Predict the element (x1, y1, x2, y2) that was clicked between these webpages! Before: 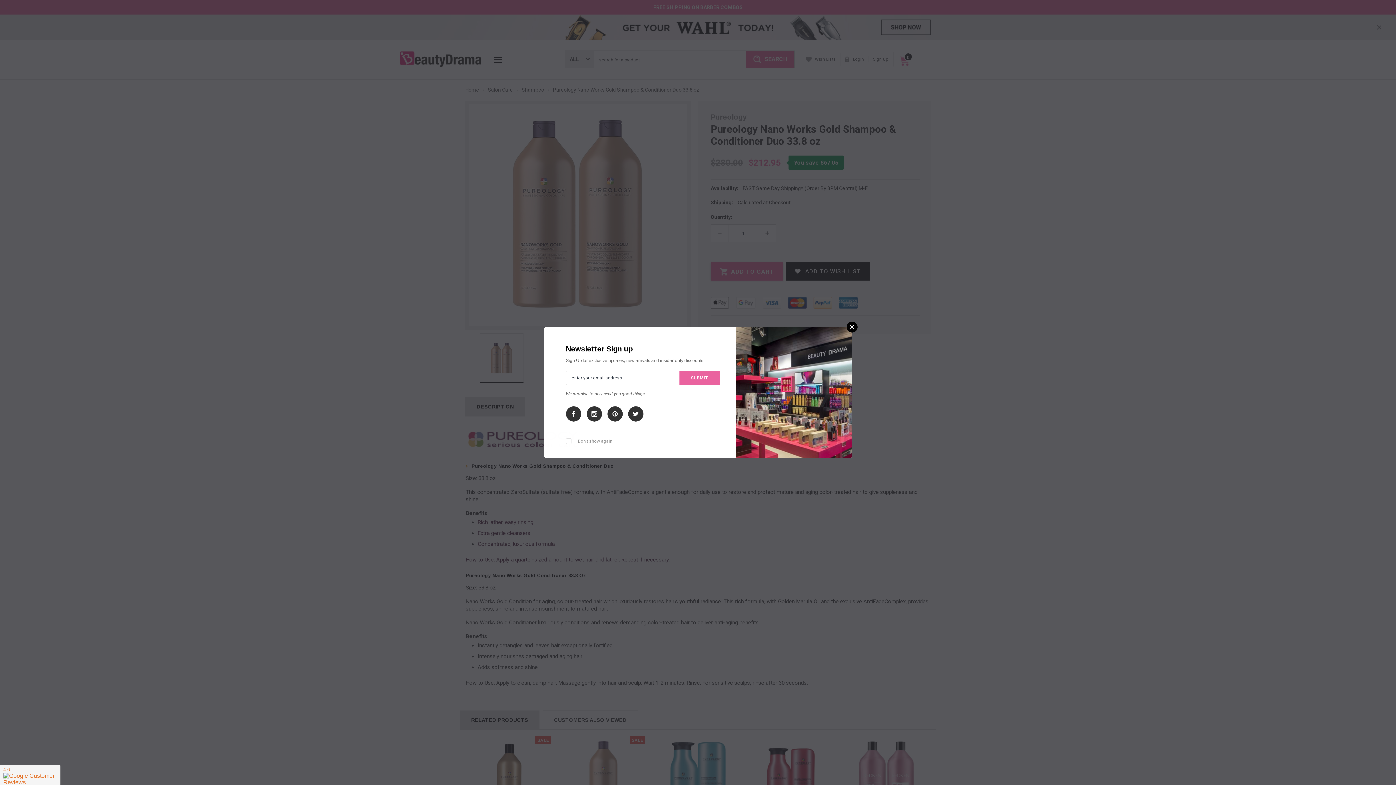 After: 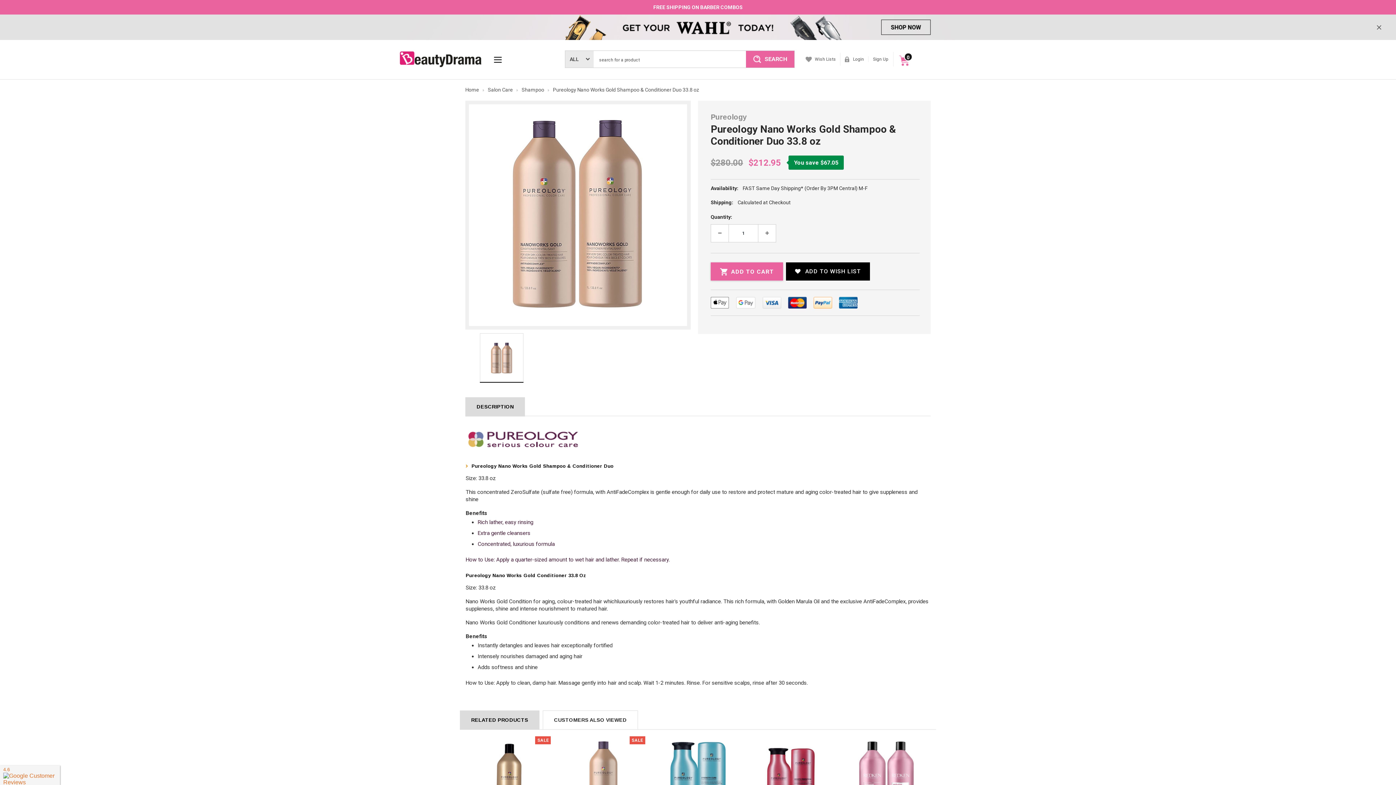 Action: label: × bbox: (846, 321, 857, 332)